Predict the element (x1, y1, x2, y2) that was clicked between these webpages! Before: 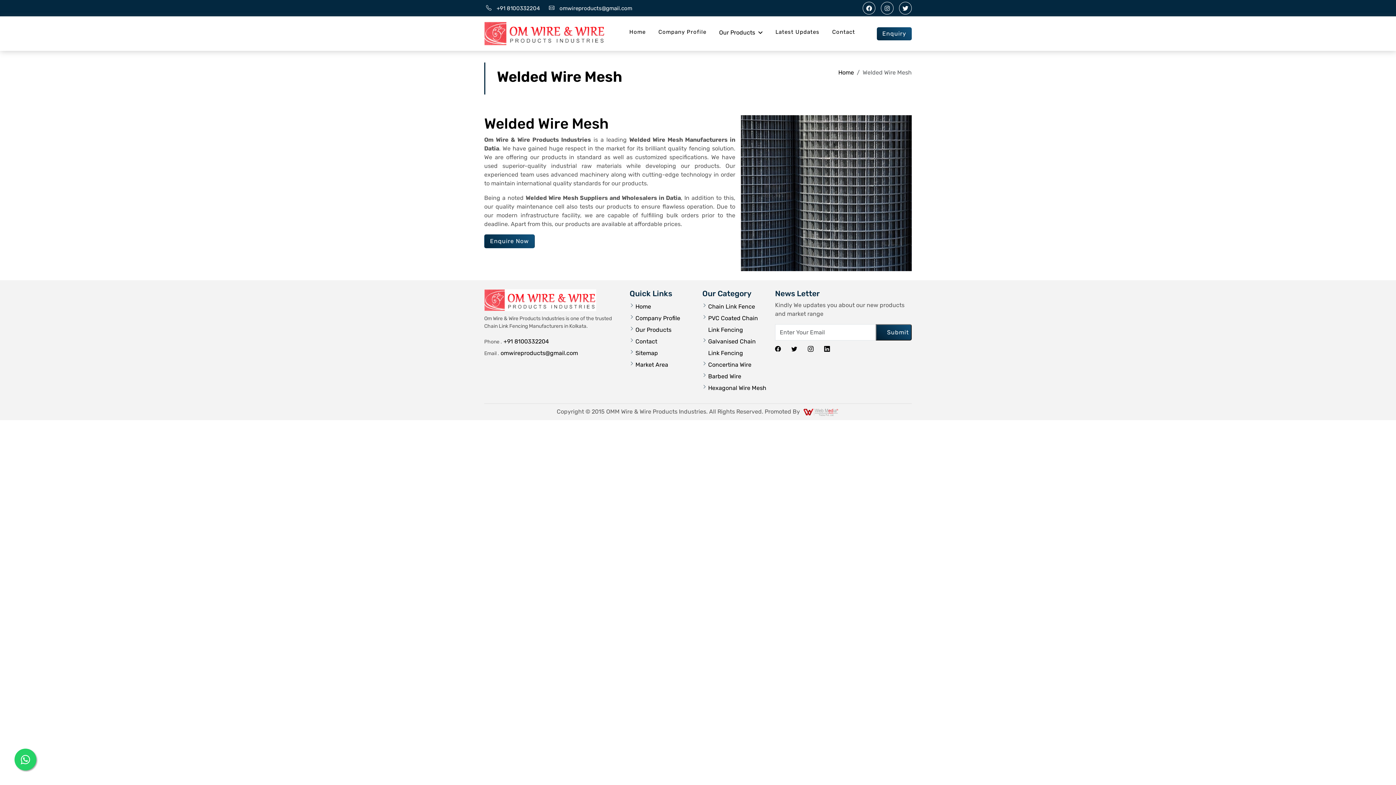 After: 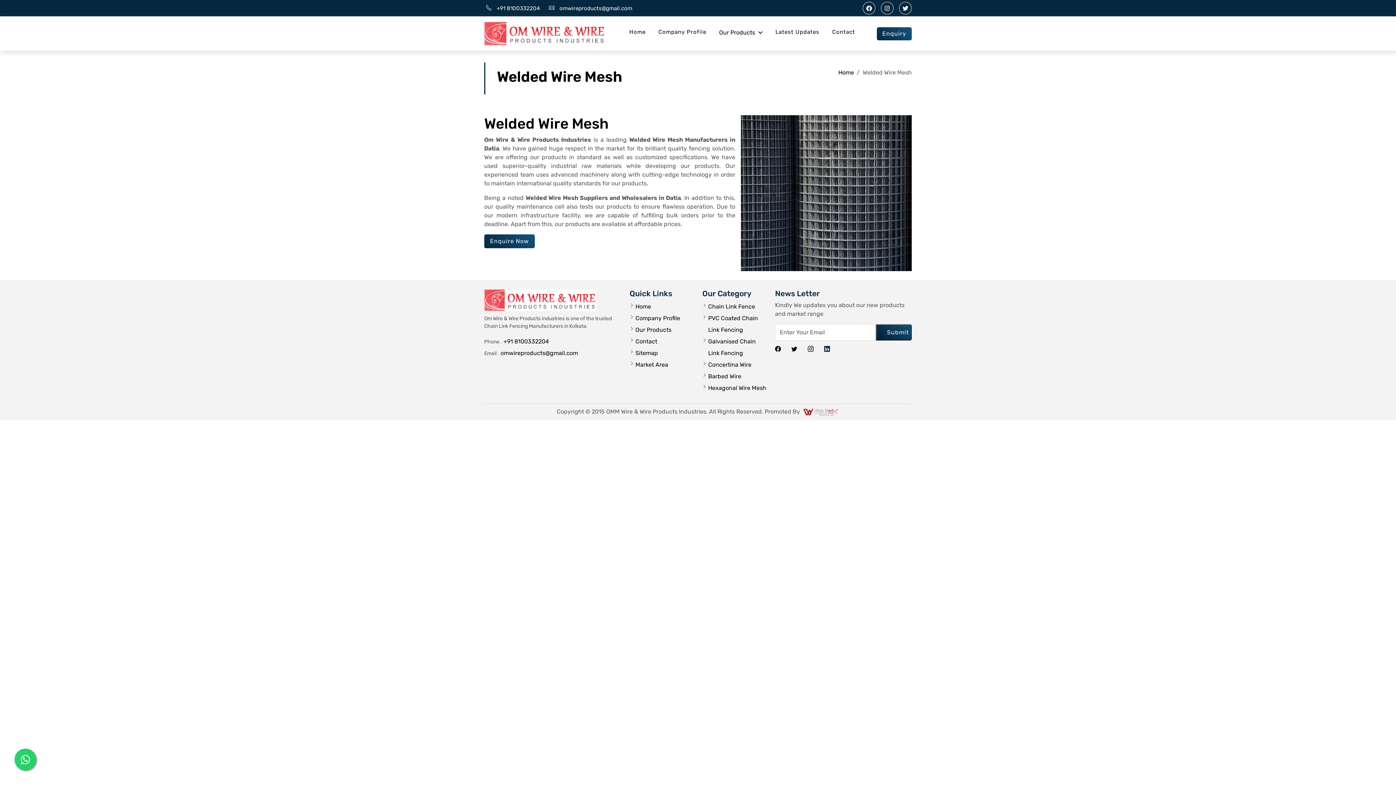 Action: bbox: (824, 345, 830, 352)